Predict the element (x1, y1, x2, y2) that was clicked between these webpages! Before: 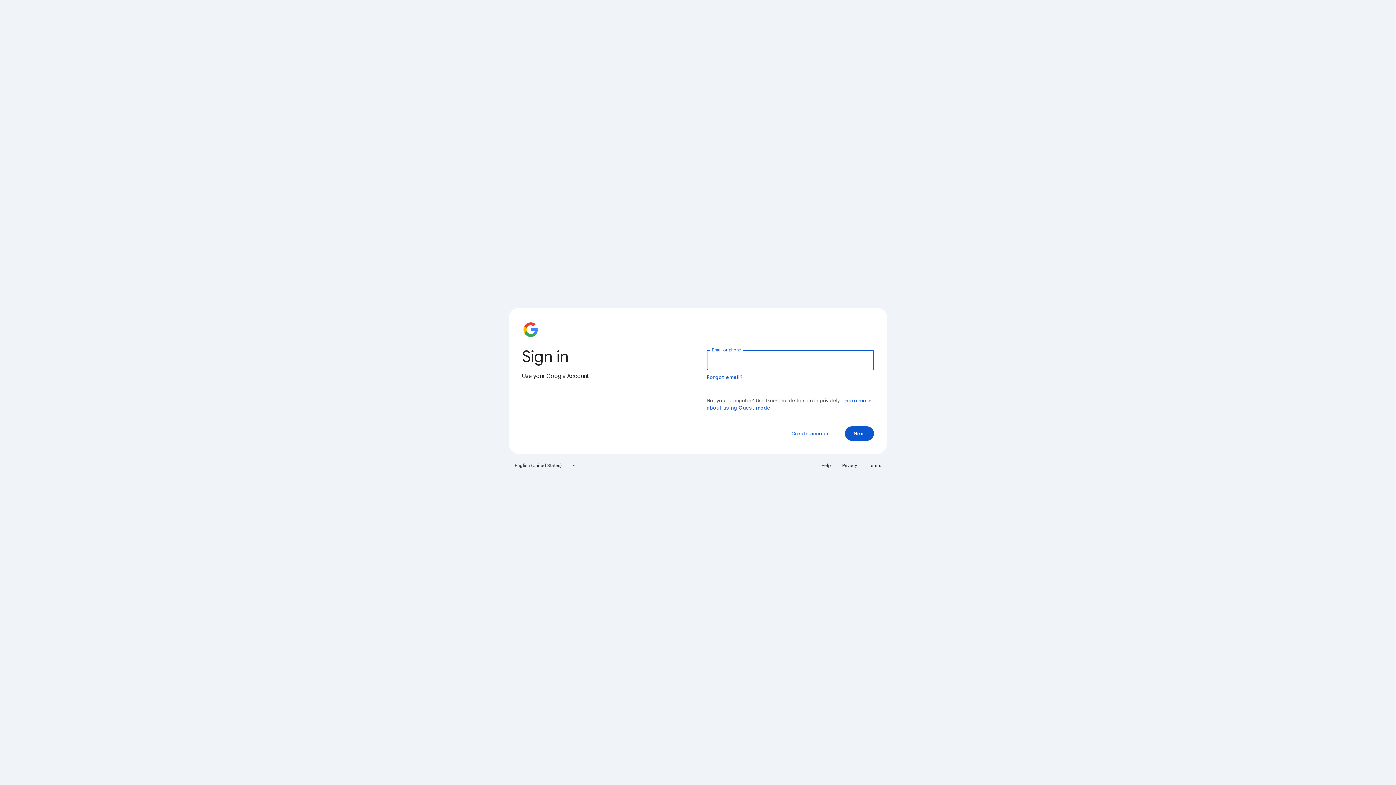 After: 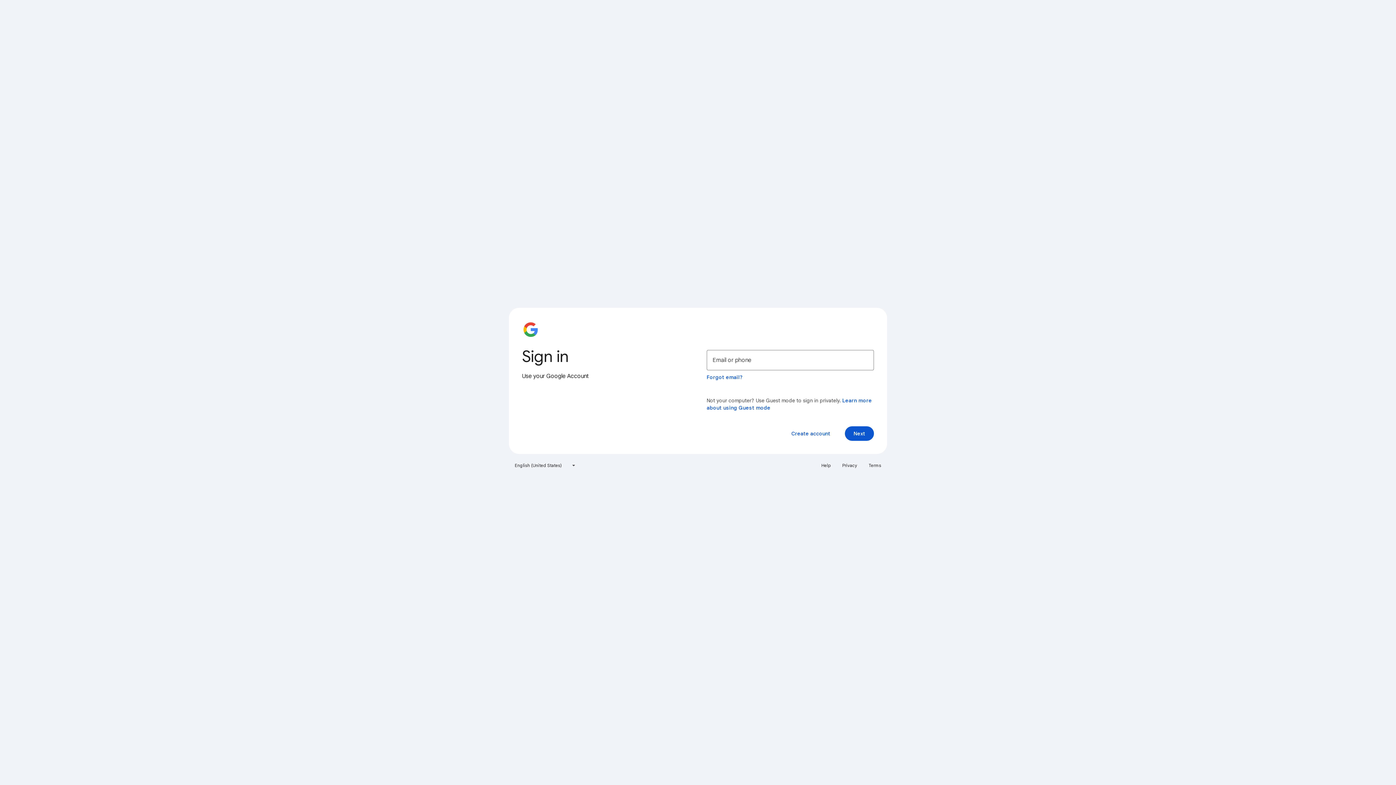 Action: label: Privacy bbox: (838, 460, 861, 471)